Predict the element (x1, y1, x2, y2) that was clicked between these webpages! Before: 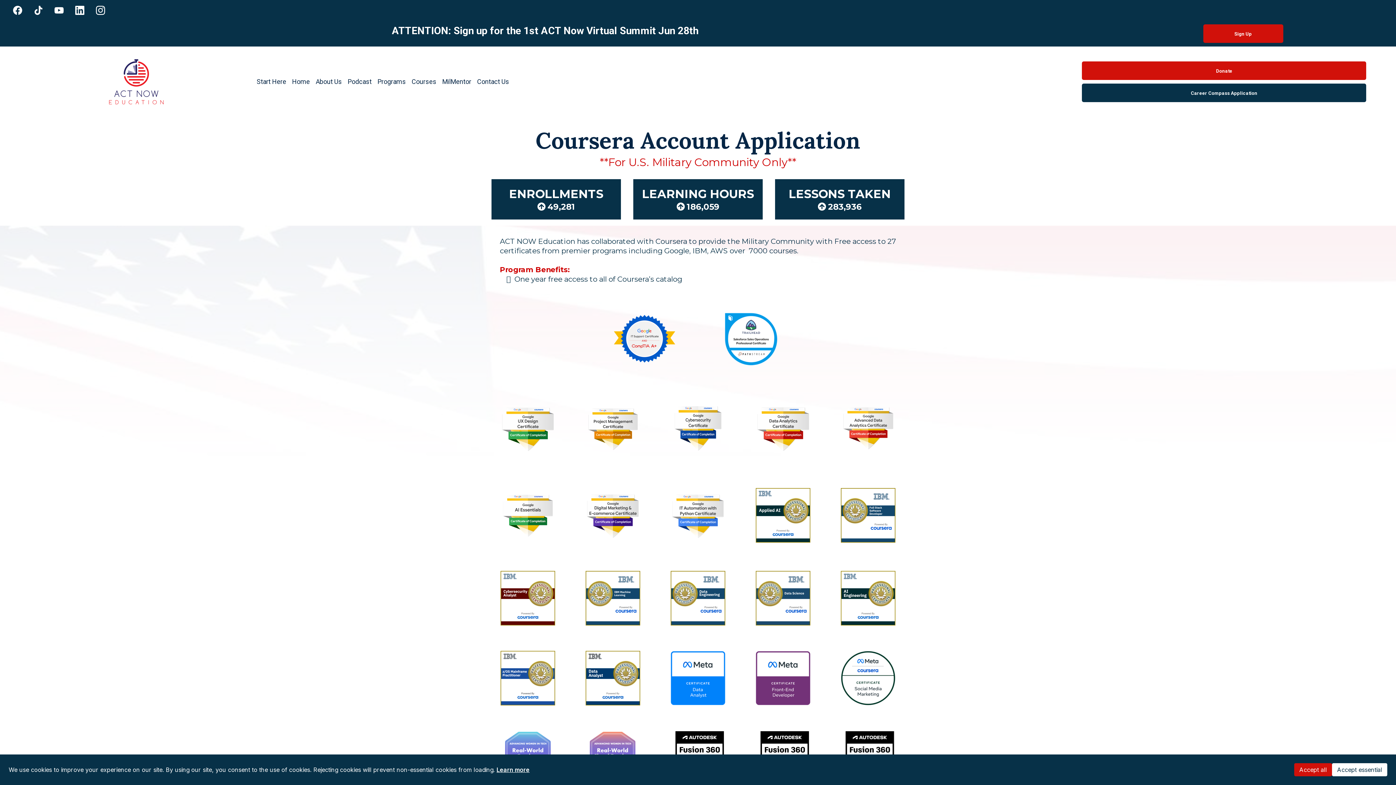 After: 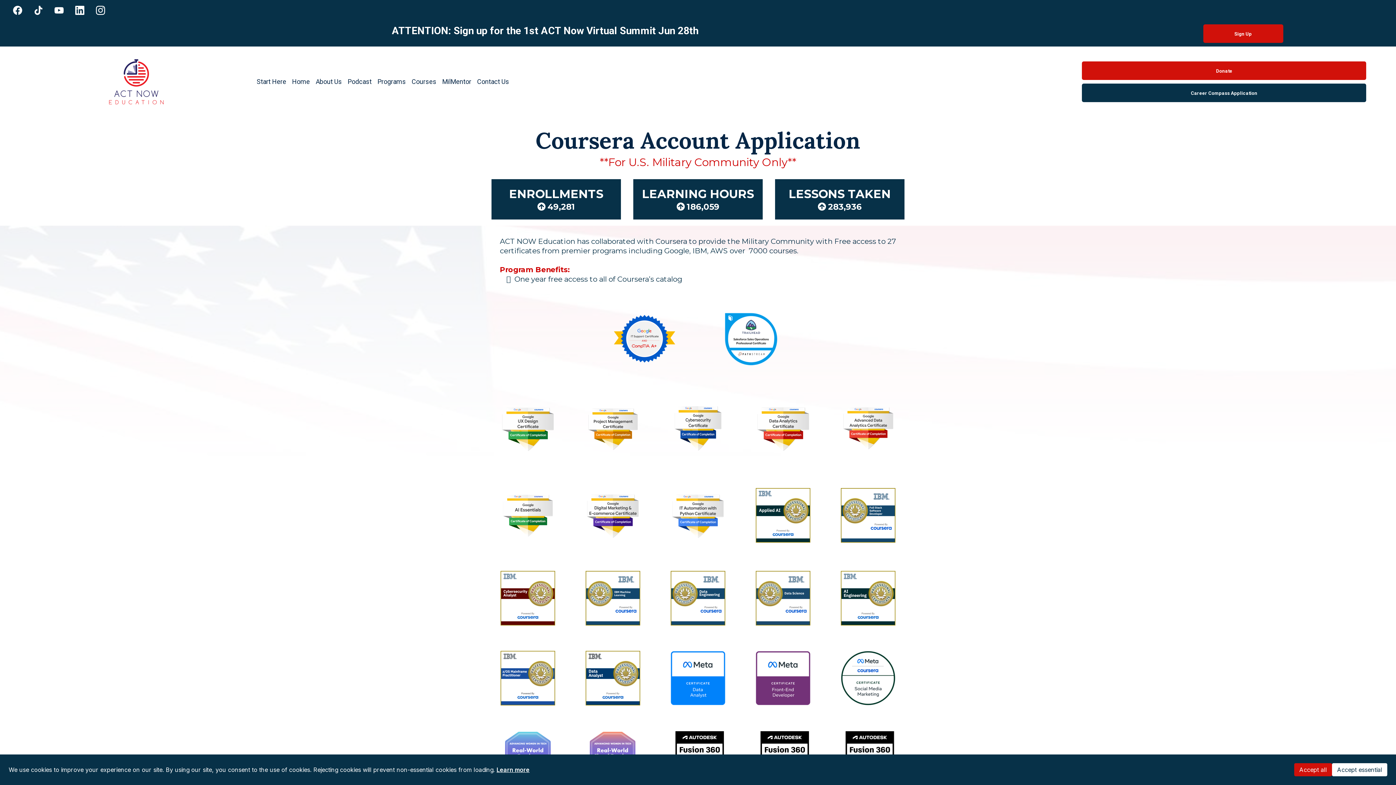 Action: bbox: (69, 0, 90, 20) label: LinkedIn